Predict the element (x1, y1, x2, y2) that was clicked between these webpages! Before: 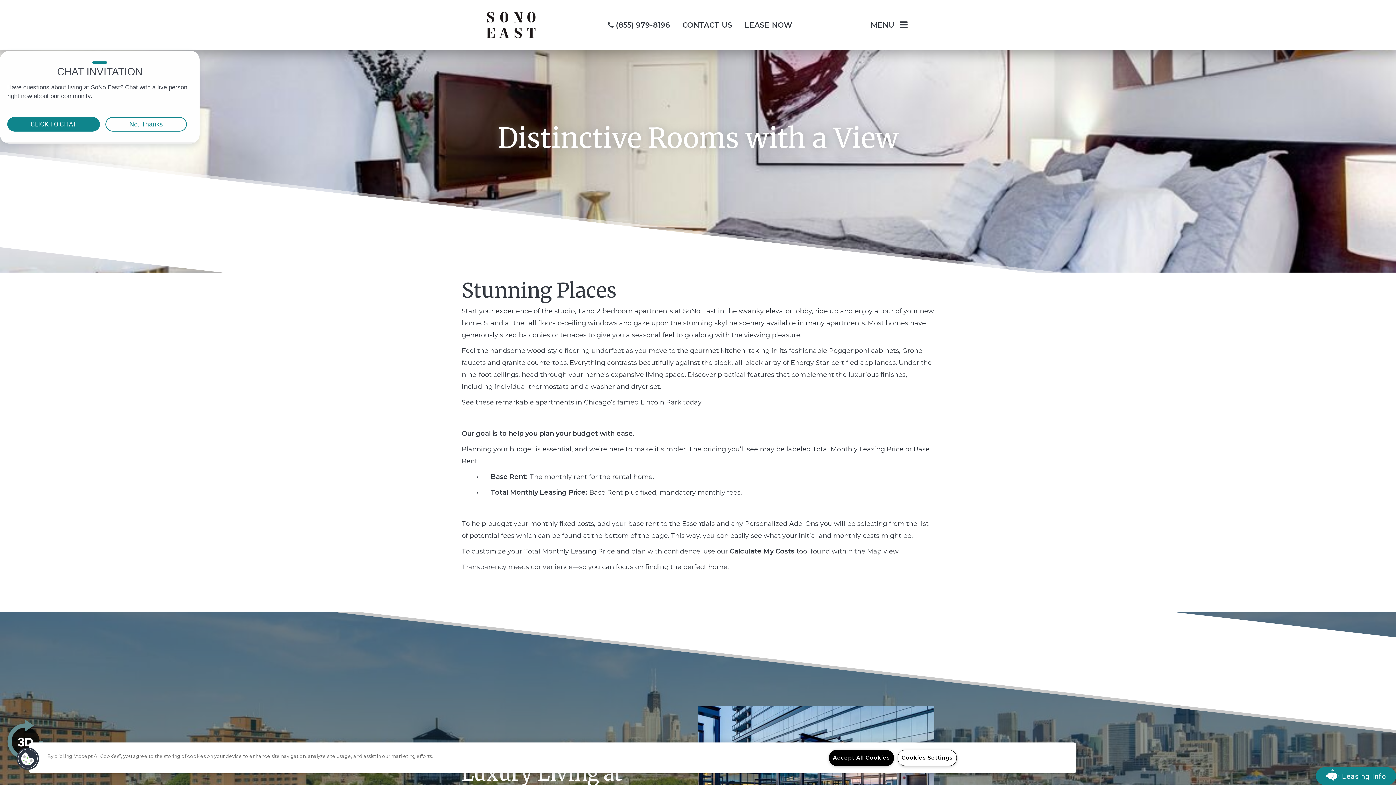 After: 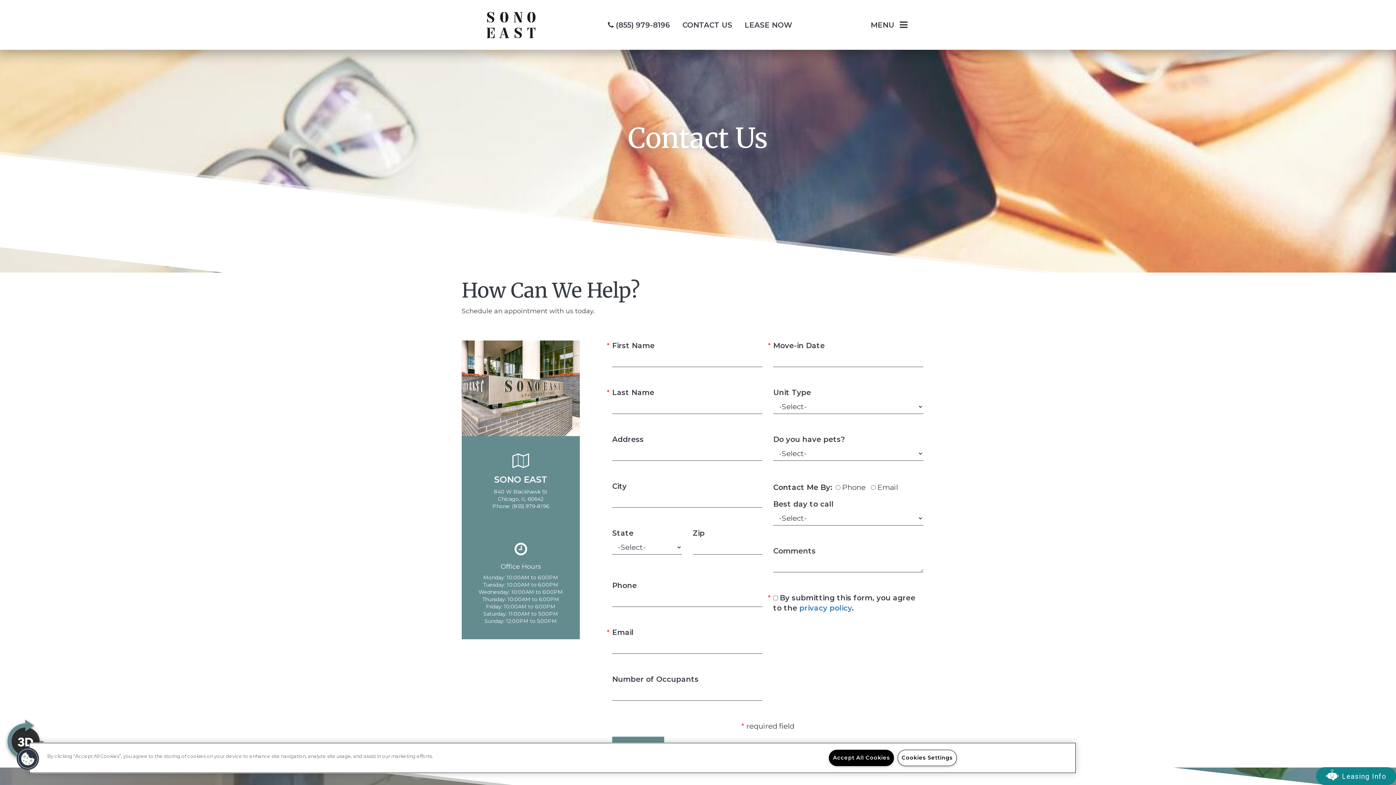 Action: bbox: (682, 20, 732, 29) label: CONTACT US